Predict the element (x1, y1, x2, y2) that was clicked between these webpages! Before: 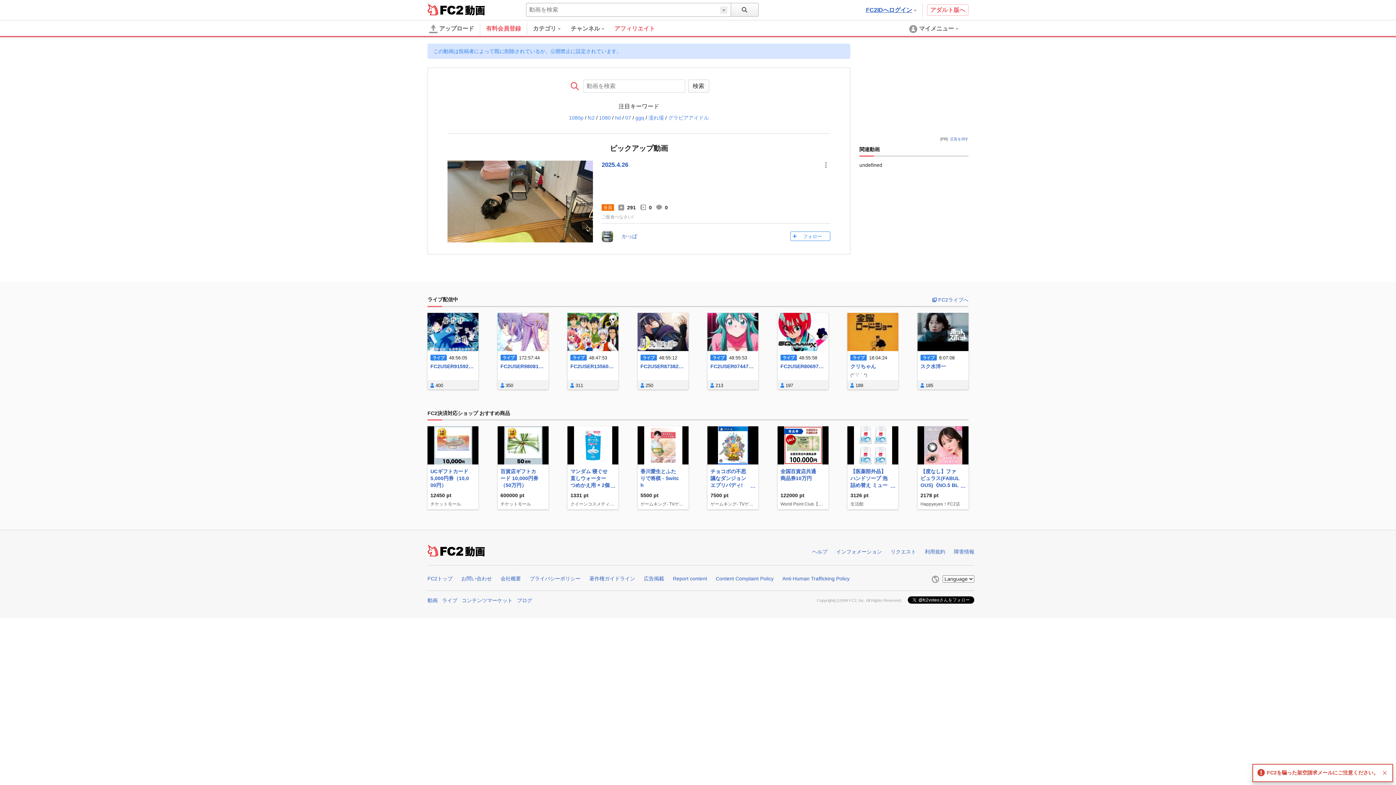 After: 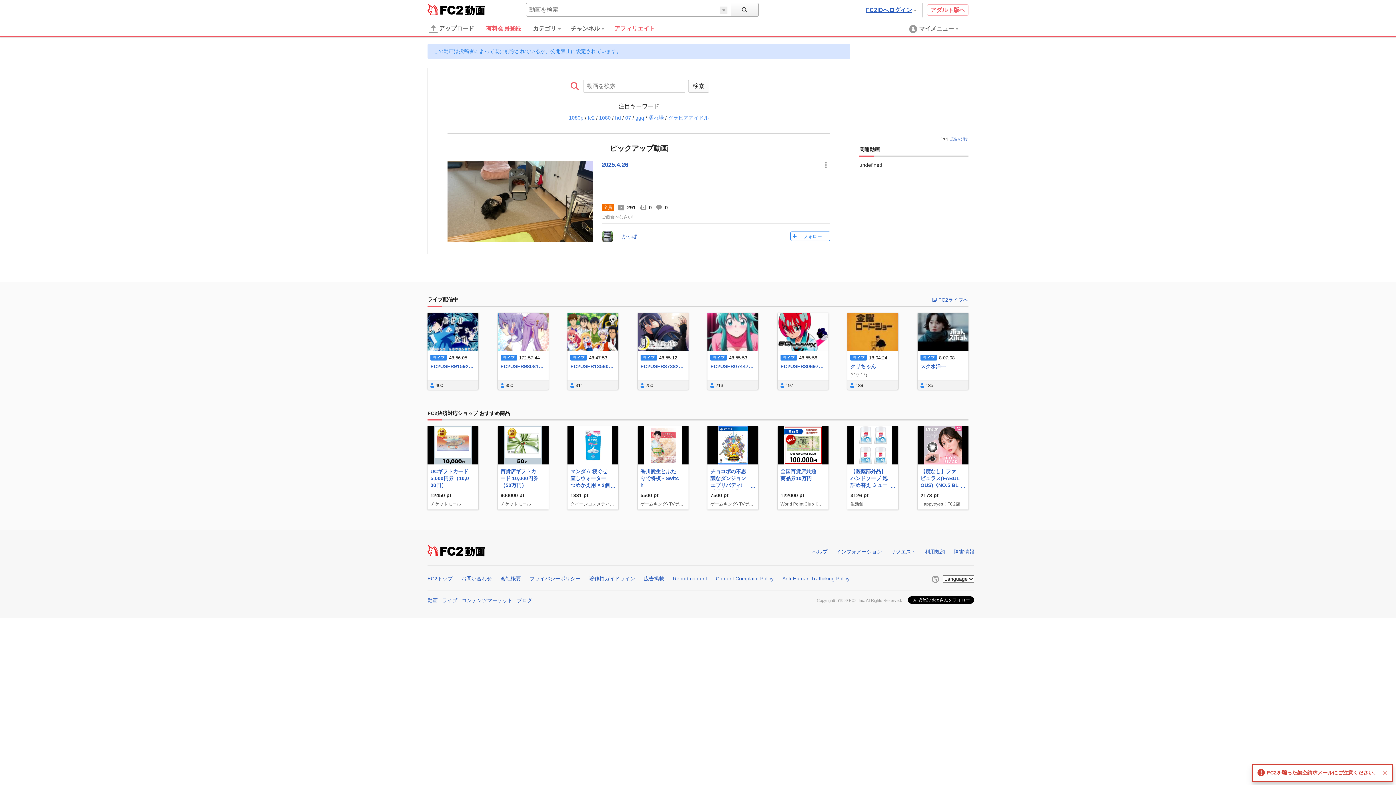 Action: label: クイーンコスメティック bbox: (570, 501, 618, 506)